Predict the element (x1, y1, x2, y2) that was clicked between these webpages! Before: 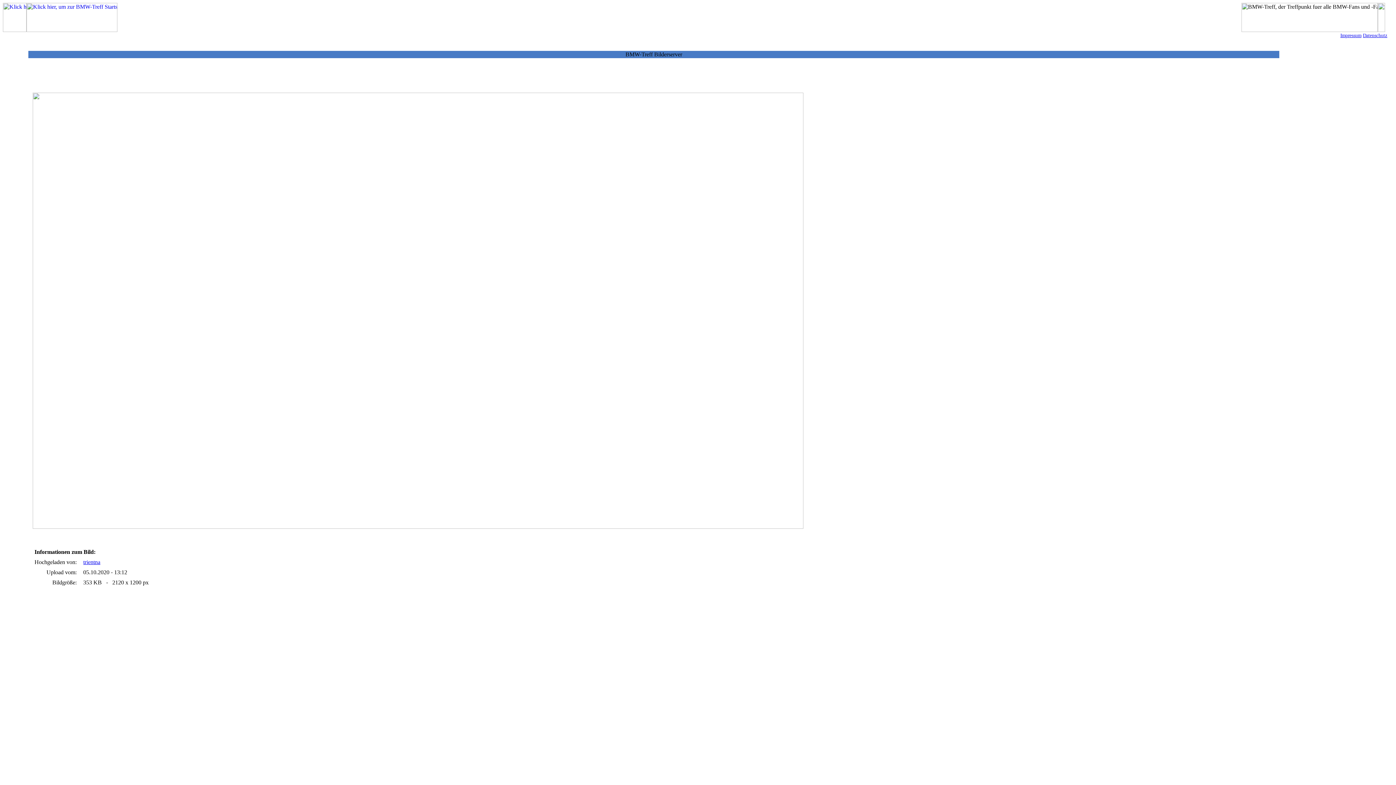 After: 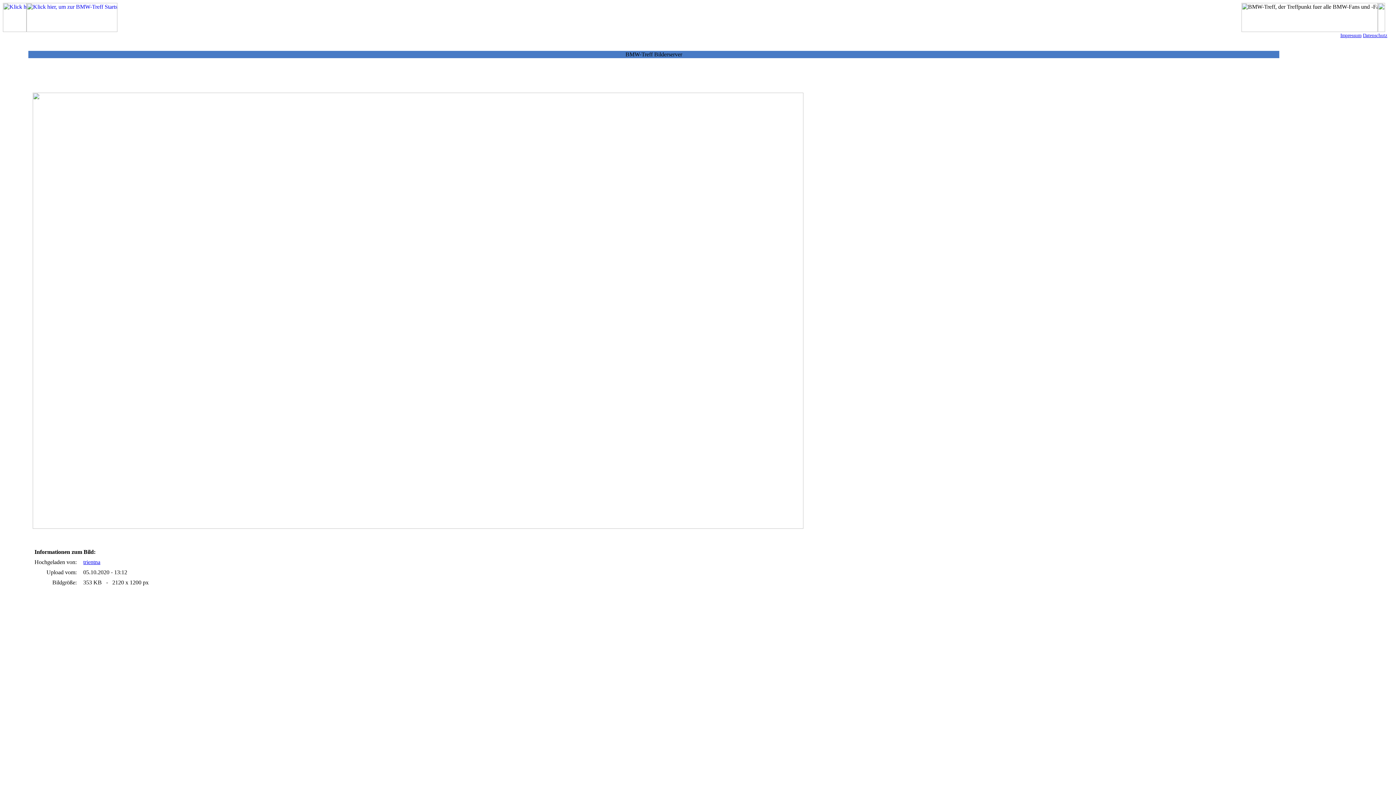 Action: bbox: (1363, 32, 1387, 38) label: Datenschutz